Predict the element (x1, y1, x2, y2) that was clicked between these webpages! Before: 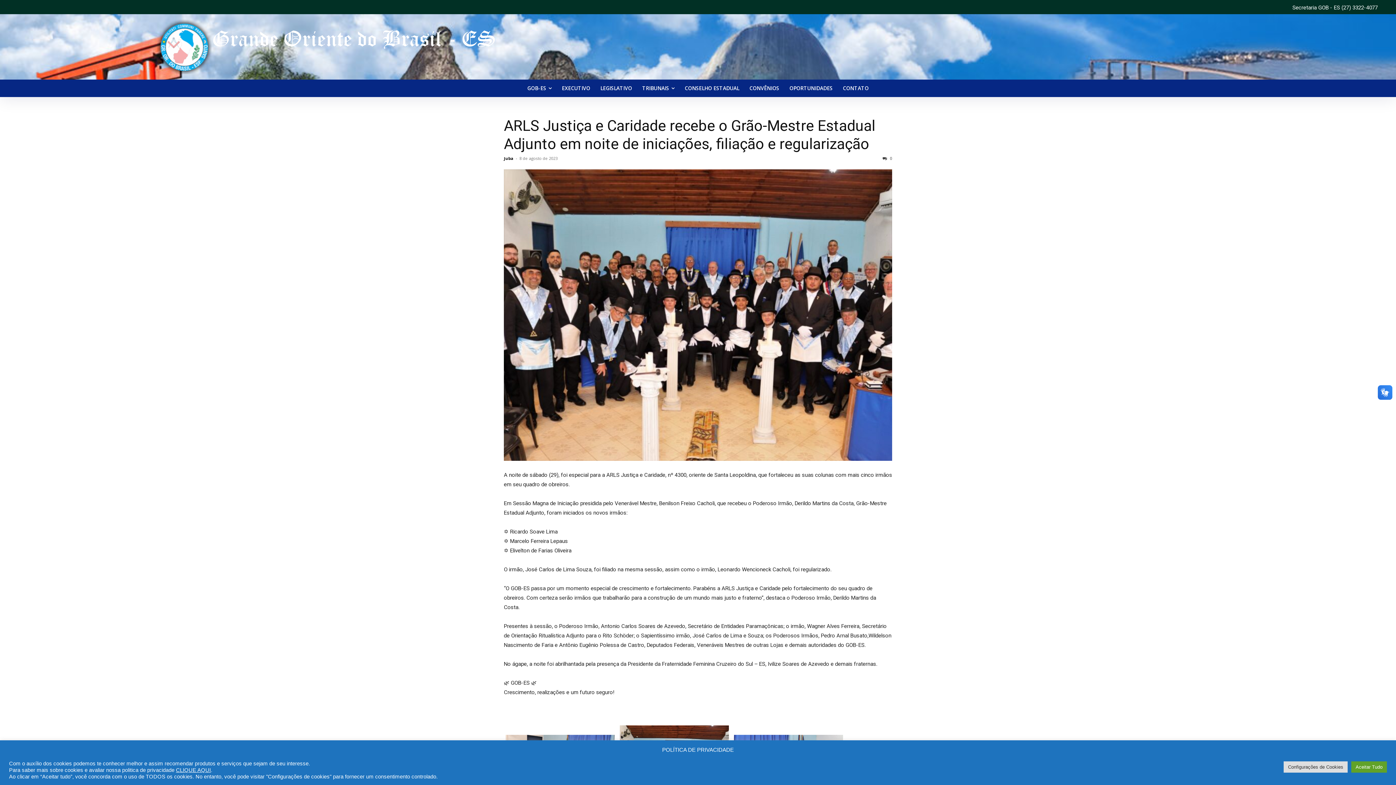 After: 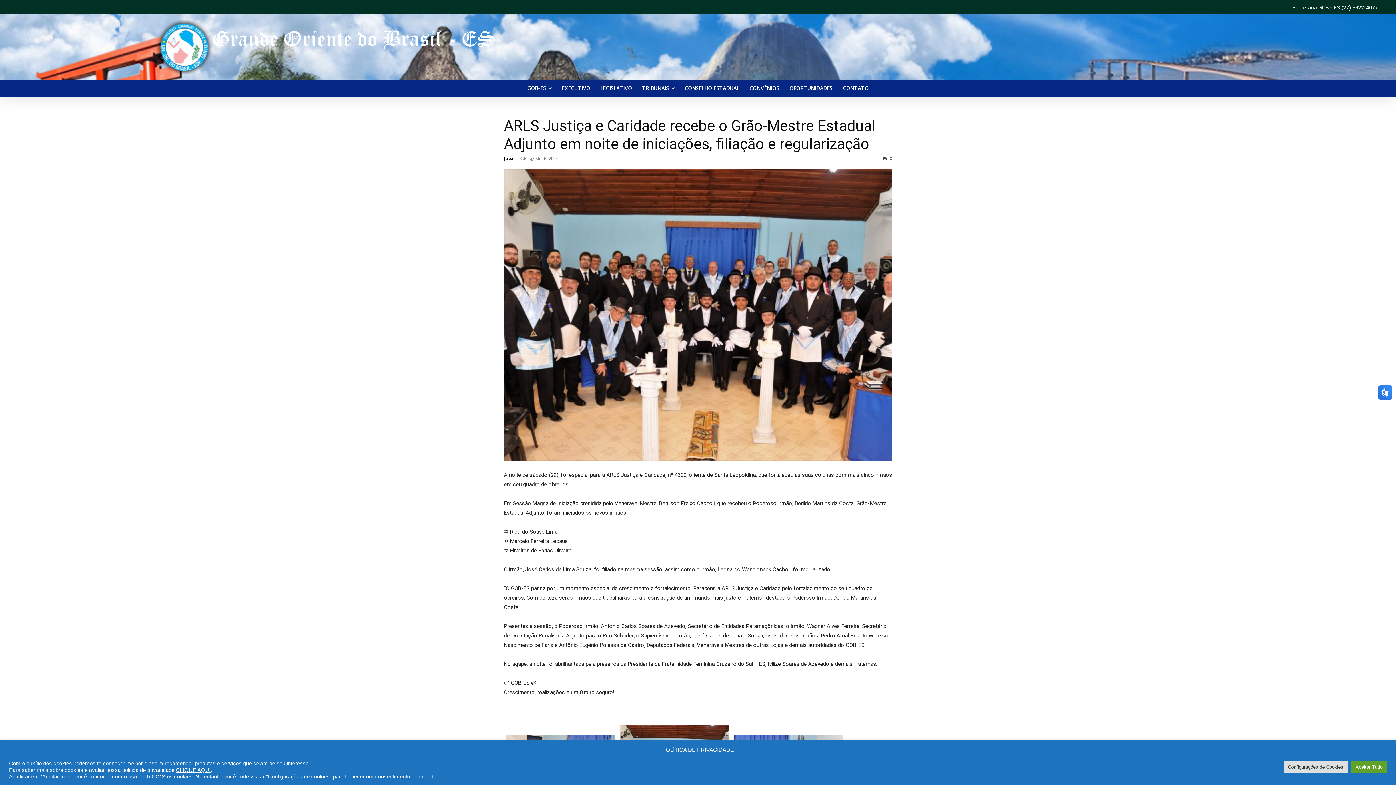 Action: label:  0 bbox: (882, 155, 892, 161)